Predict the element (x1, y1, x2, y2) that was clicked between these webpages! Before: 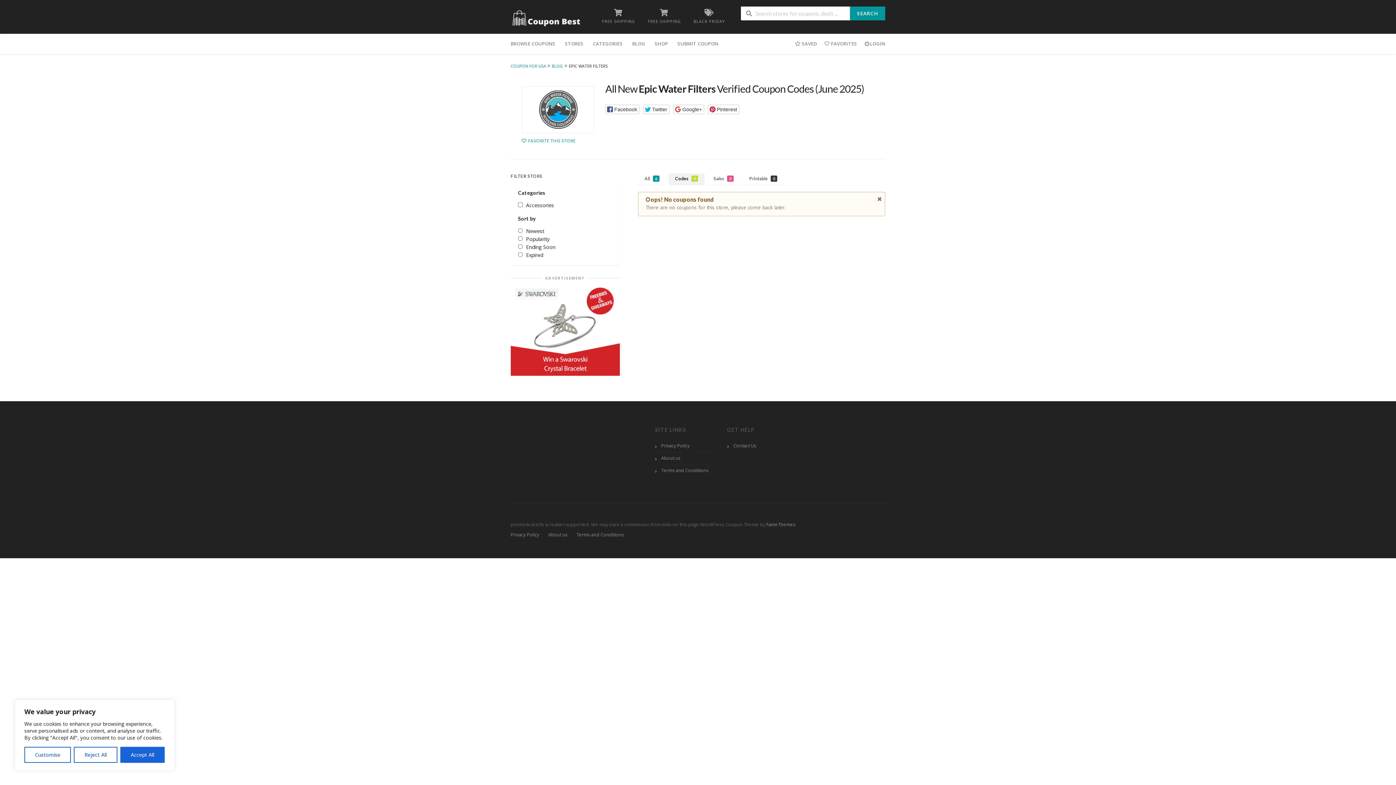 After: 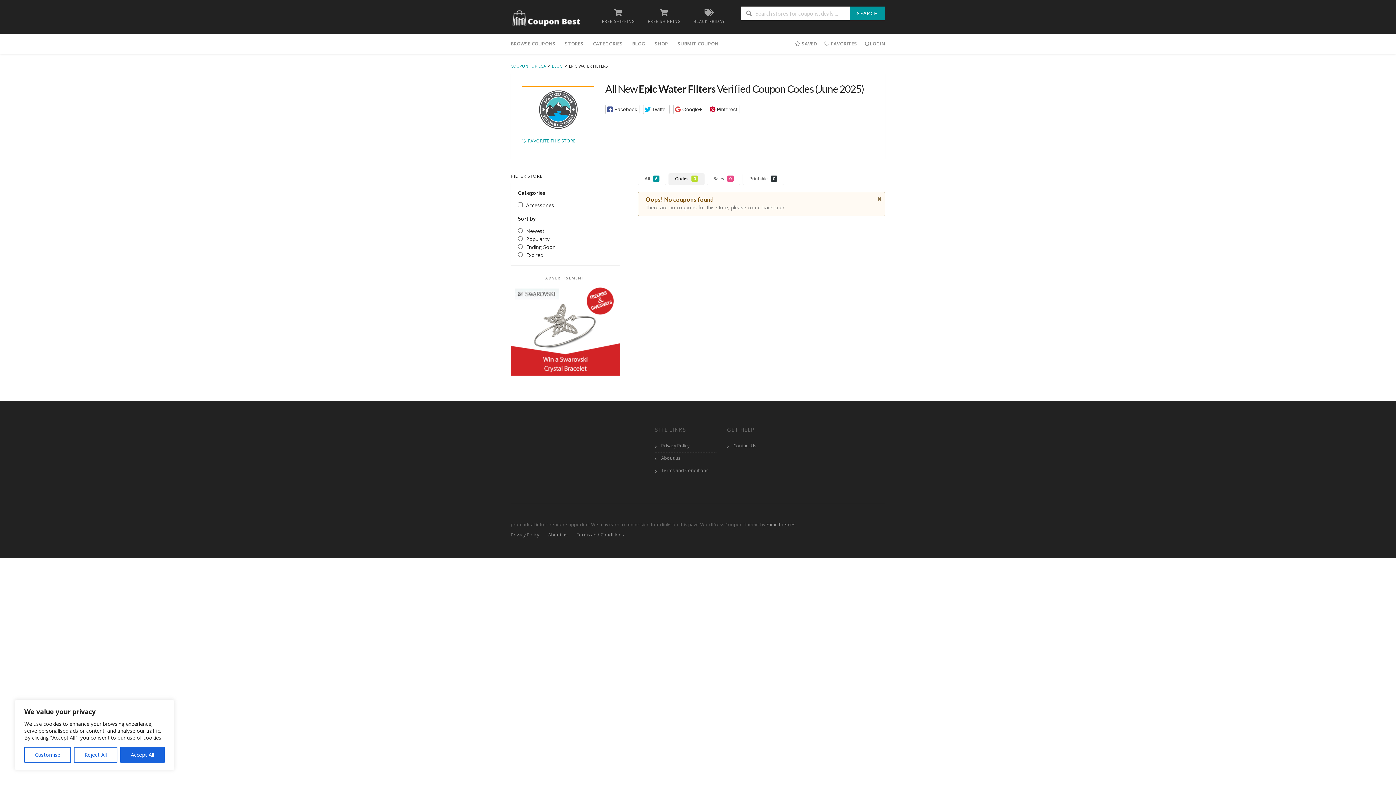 Action: bbox: (521, 86, 594, 133)